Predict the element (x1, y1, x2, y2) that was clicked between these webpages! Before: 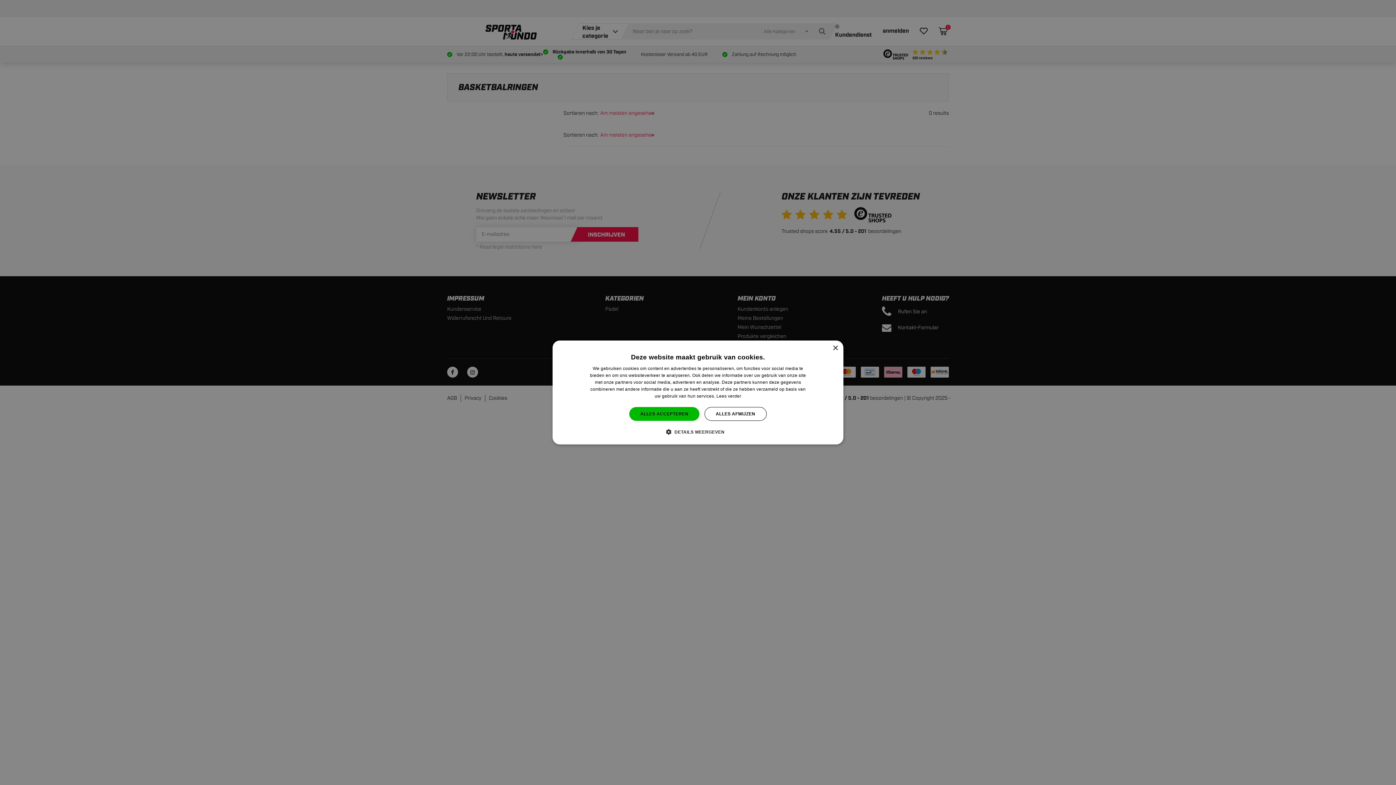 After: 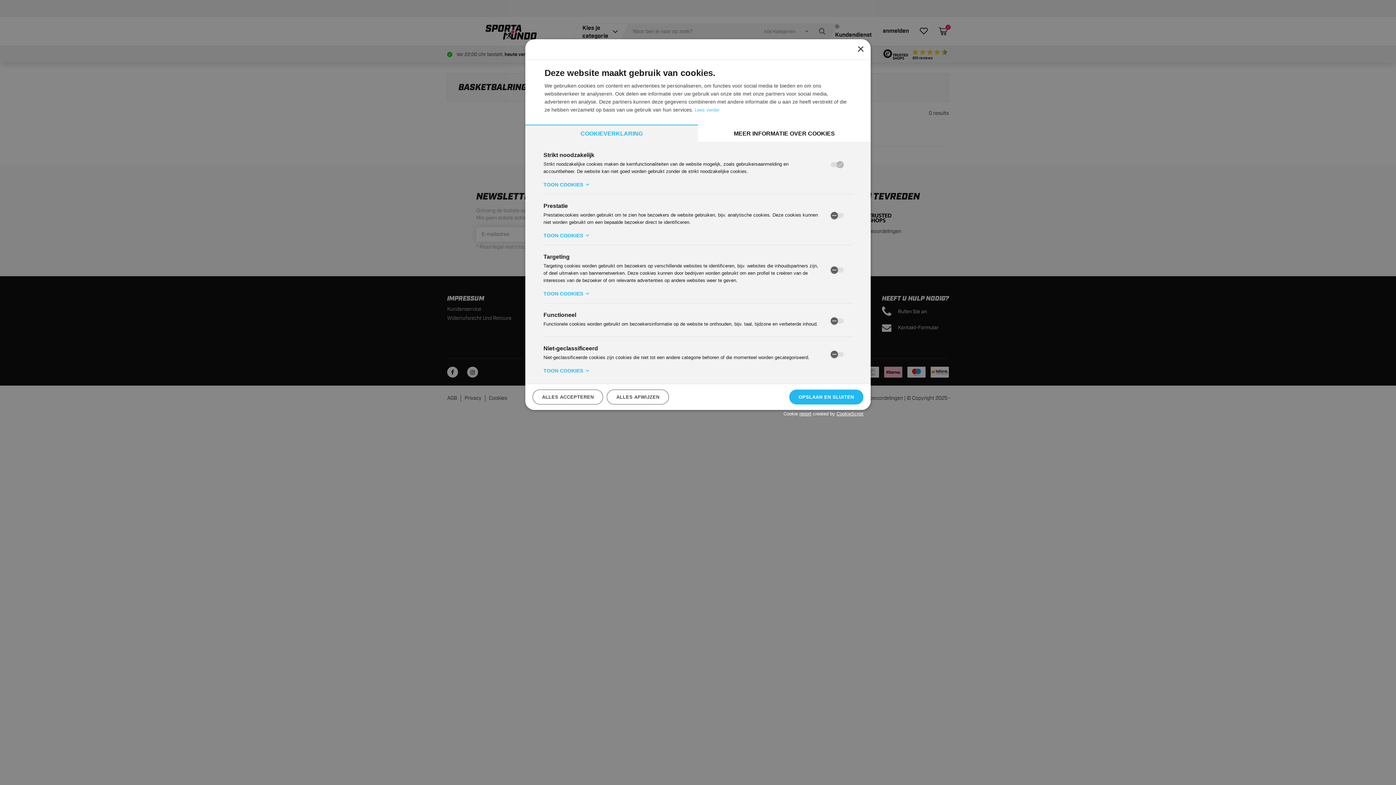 Action: label:  DETAILS WEERGEVEN bbox: (671, 428, 724, 435)